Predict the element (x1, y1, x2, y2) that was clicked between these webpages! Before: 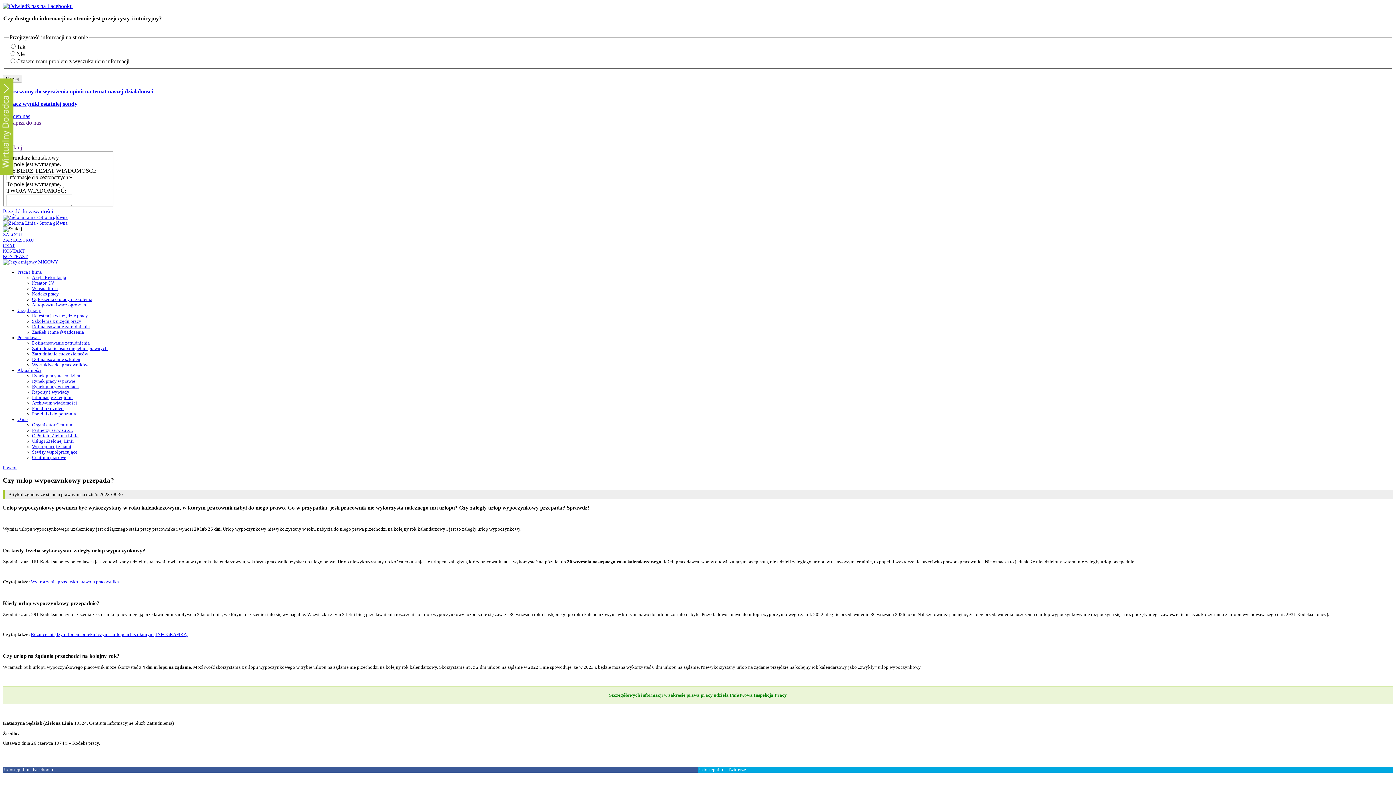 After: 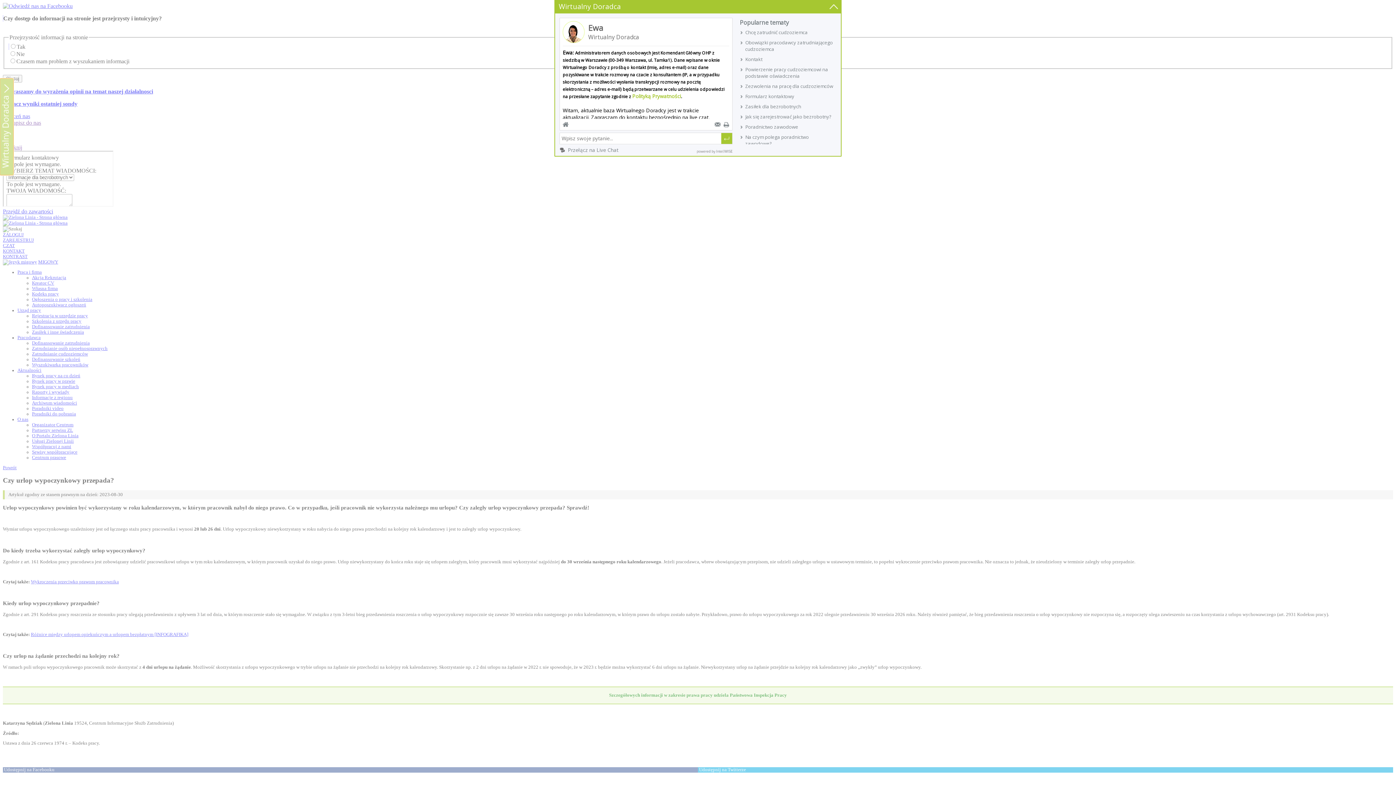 Action: bbox: (0, 78, 13, 175) label: rozpocznij wirtualny chat